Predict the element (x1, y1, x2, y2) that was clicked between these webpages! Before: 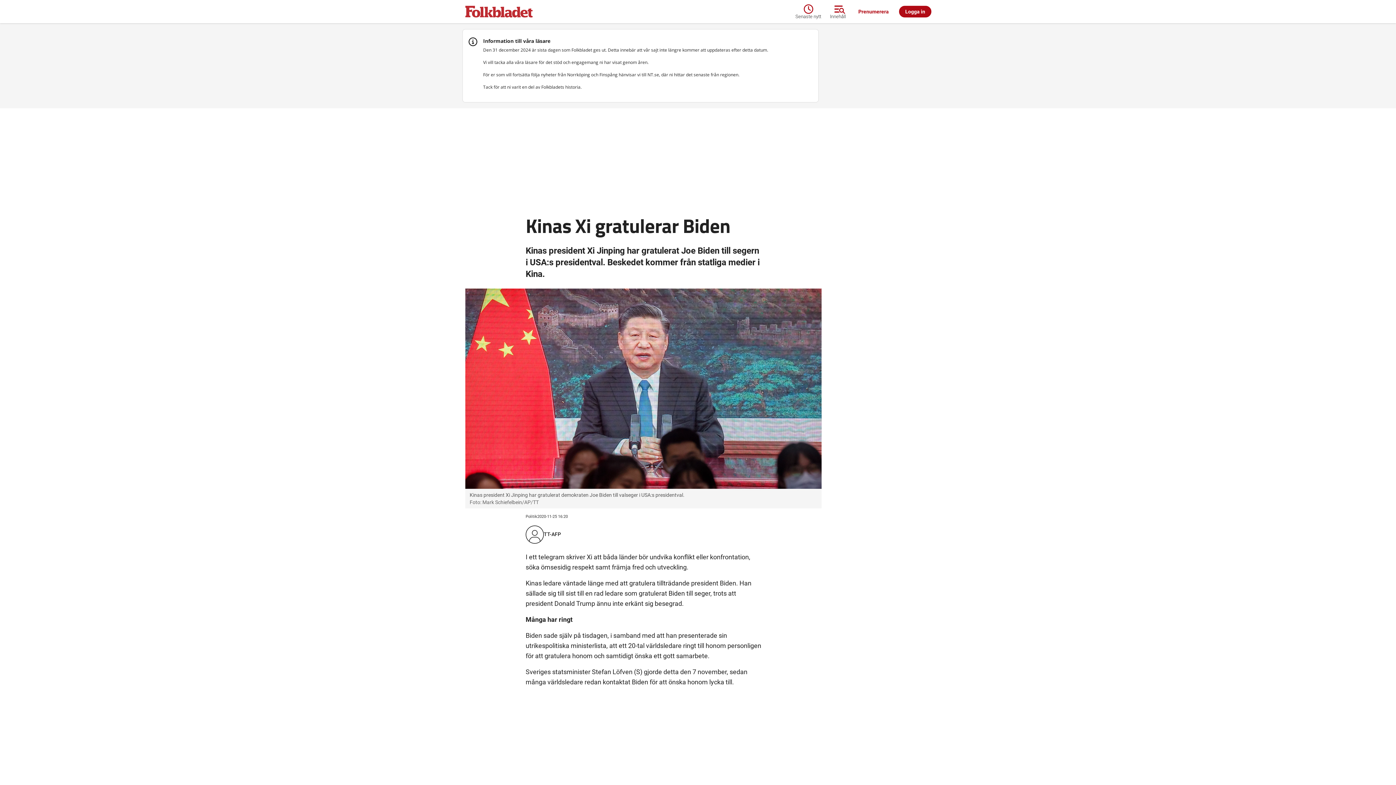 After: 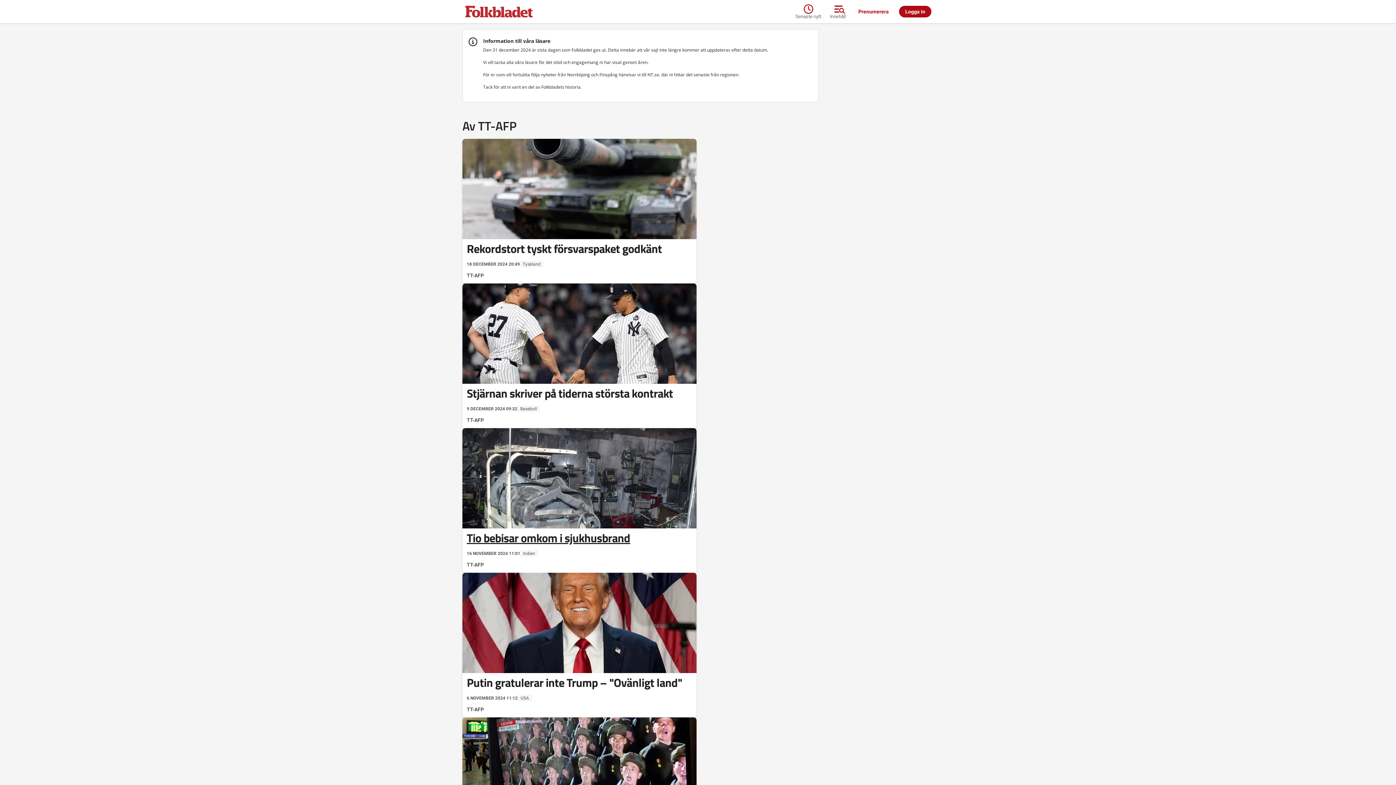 Action: bbox: (544, 531, 561, 537) label: TT-AFP